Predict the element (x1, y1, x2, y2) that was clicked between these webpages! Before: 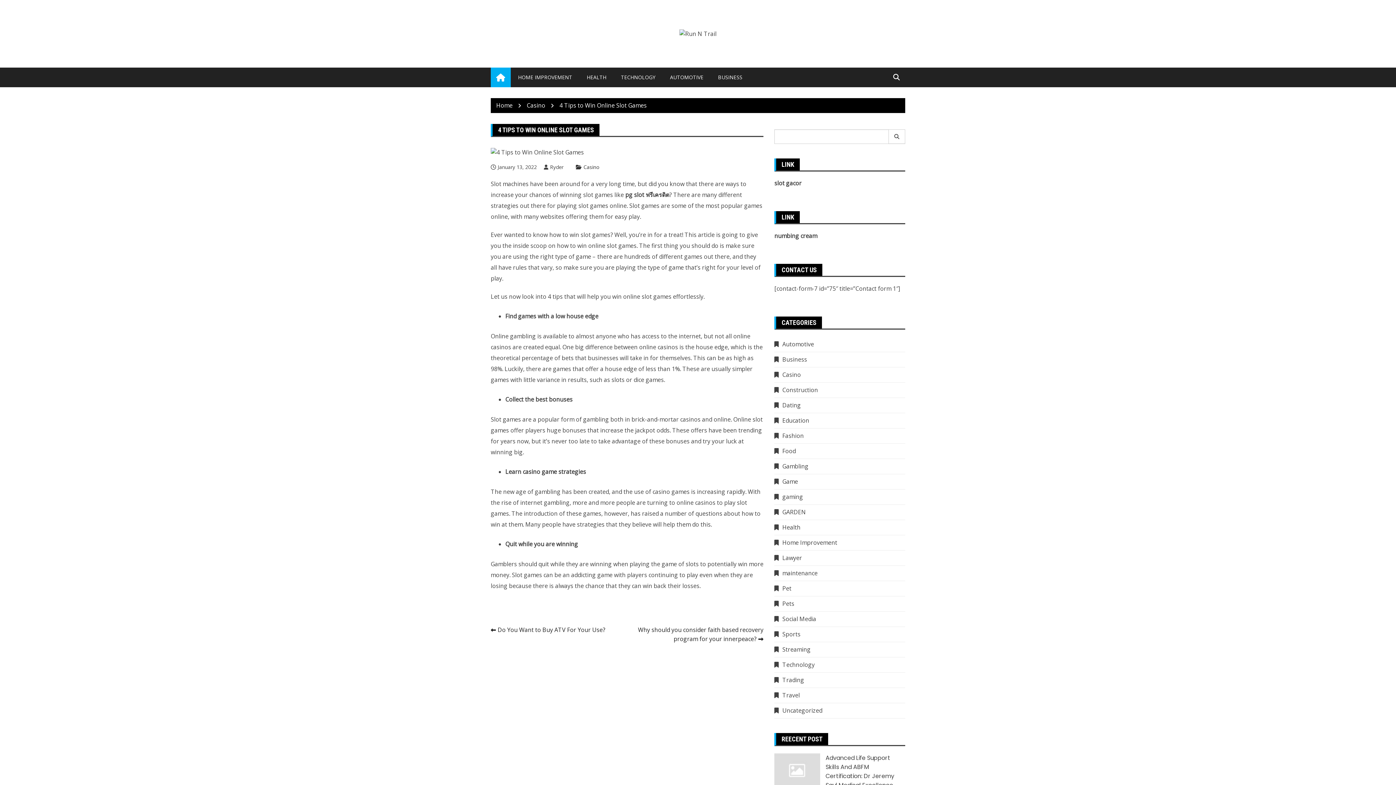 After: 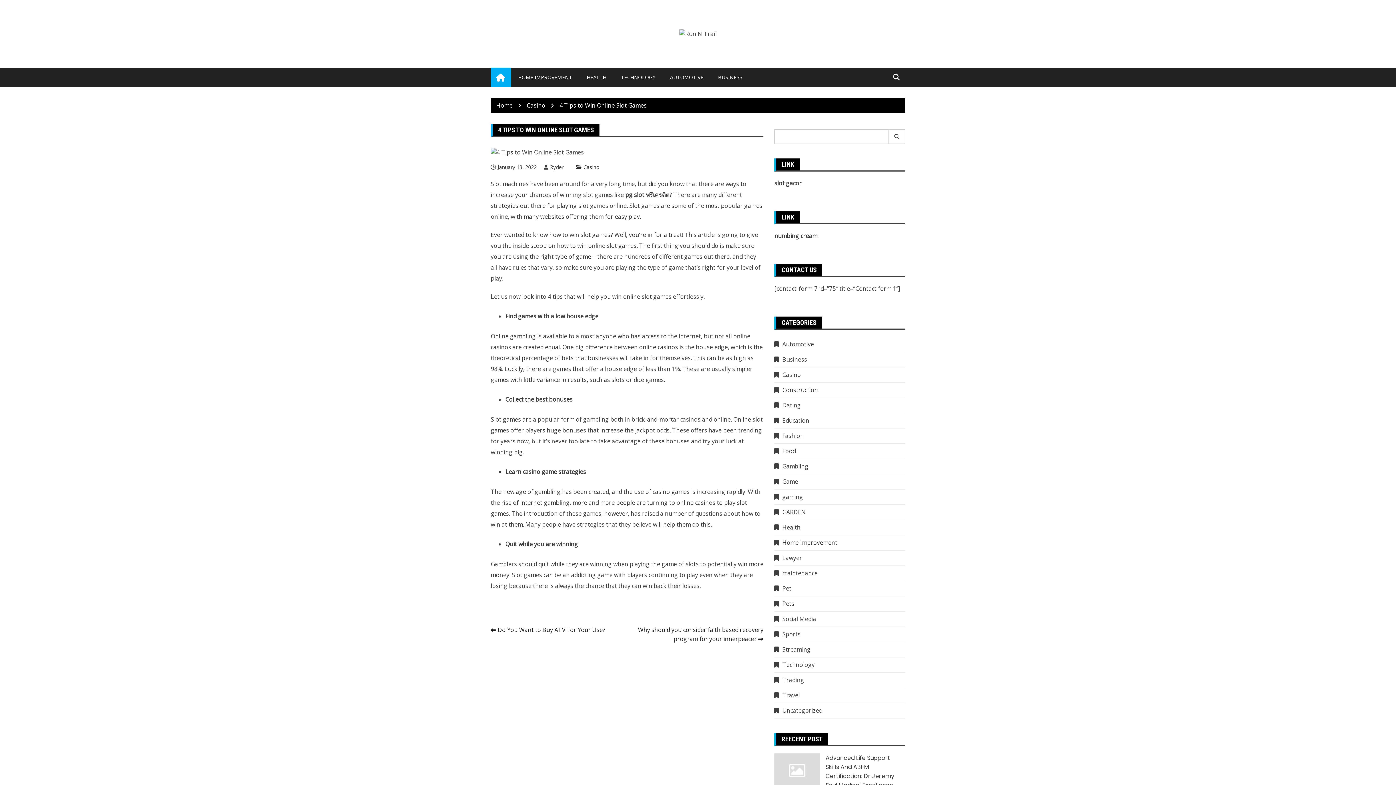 Action: bbox: (490, 163, 537, 170) label: January 13, 2022